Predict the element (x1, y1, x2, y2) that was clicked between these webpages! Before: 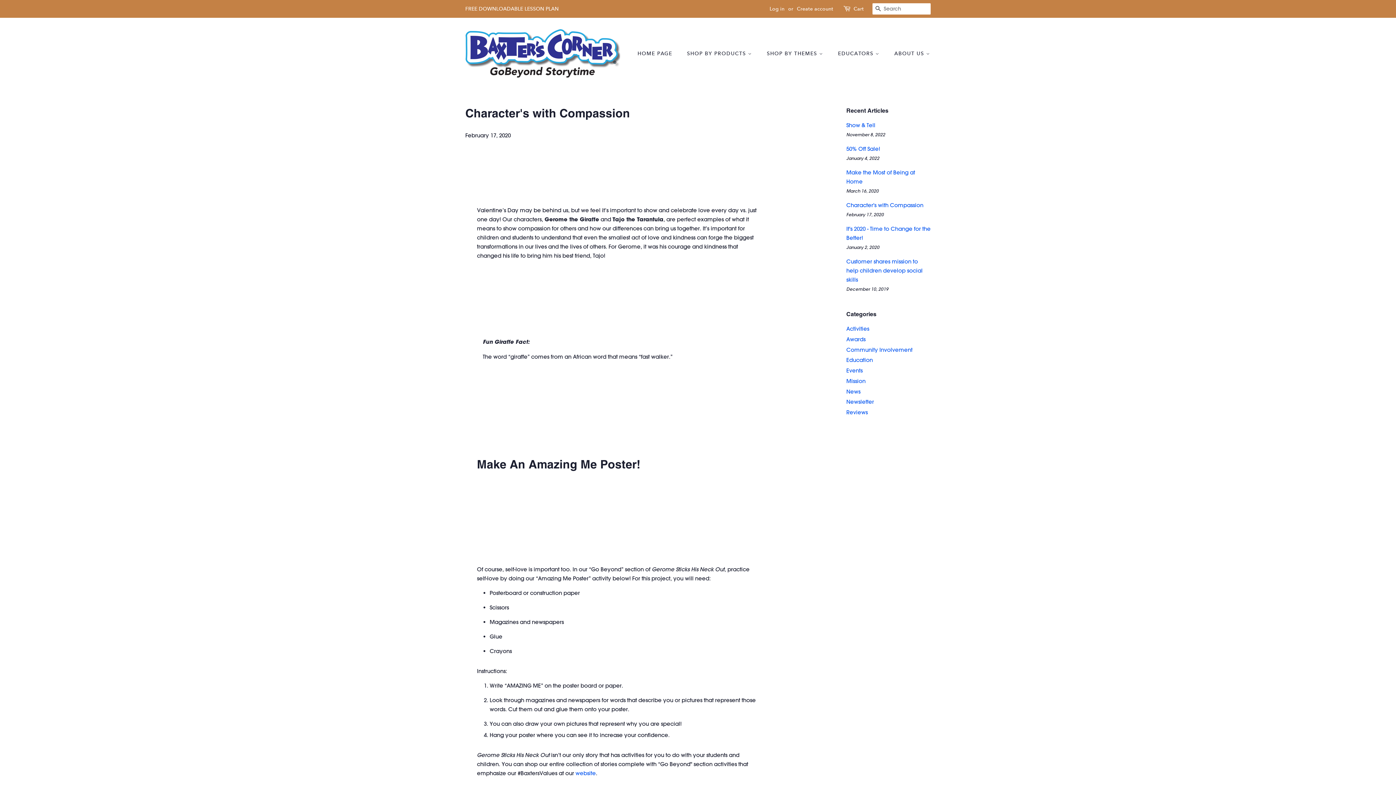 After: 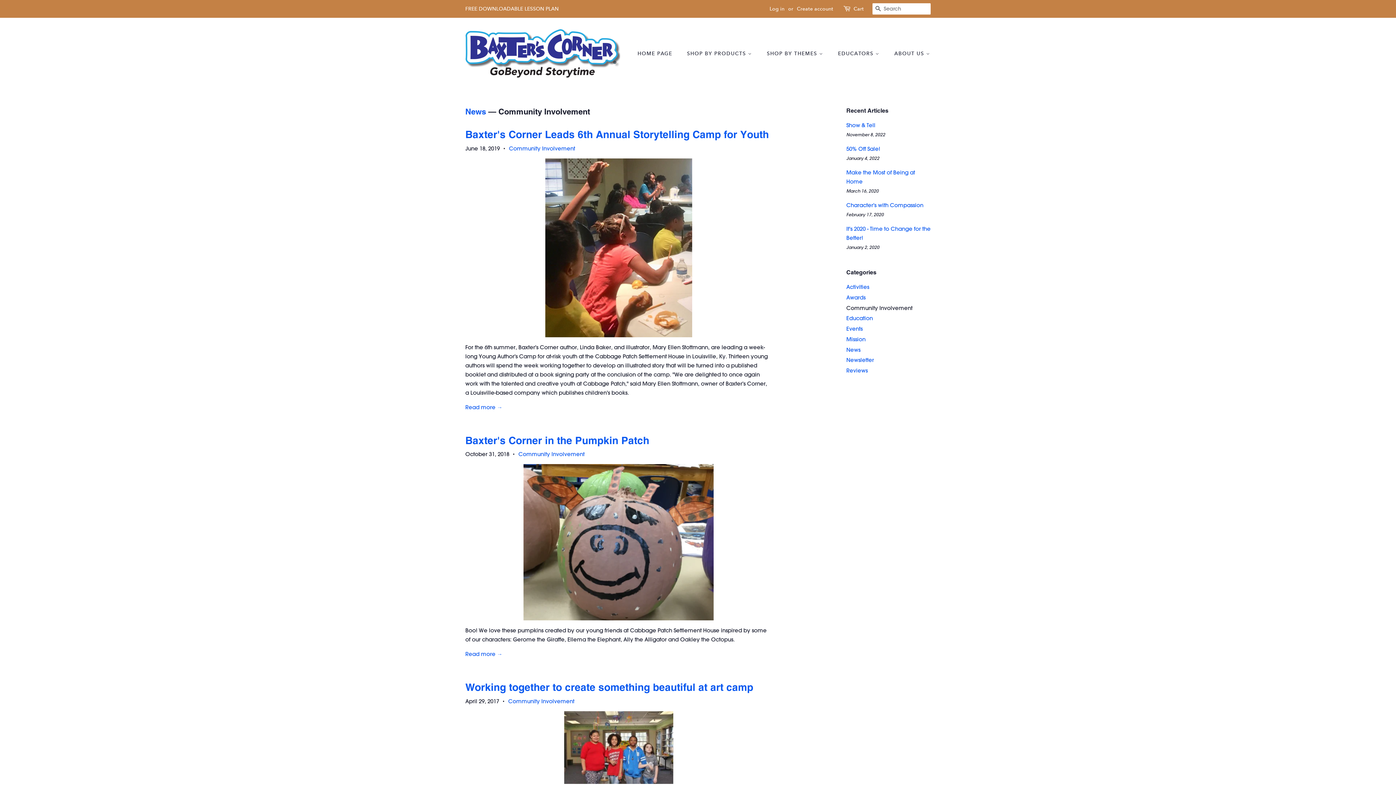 Action: label: Community Involvement bbox: (846, 346, 912, 353)